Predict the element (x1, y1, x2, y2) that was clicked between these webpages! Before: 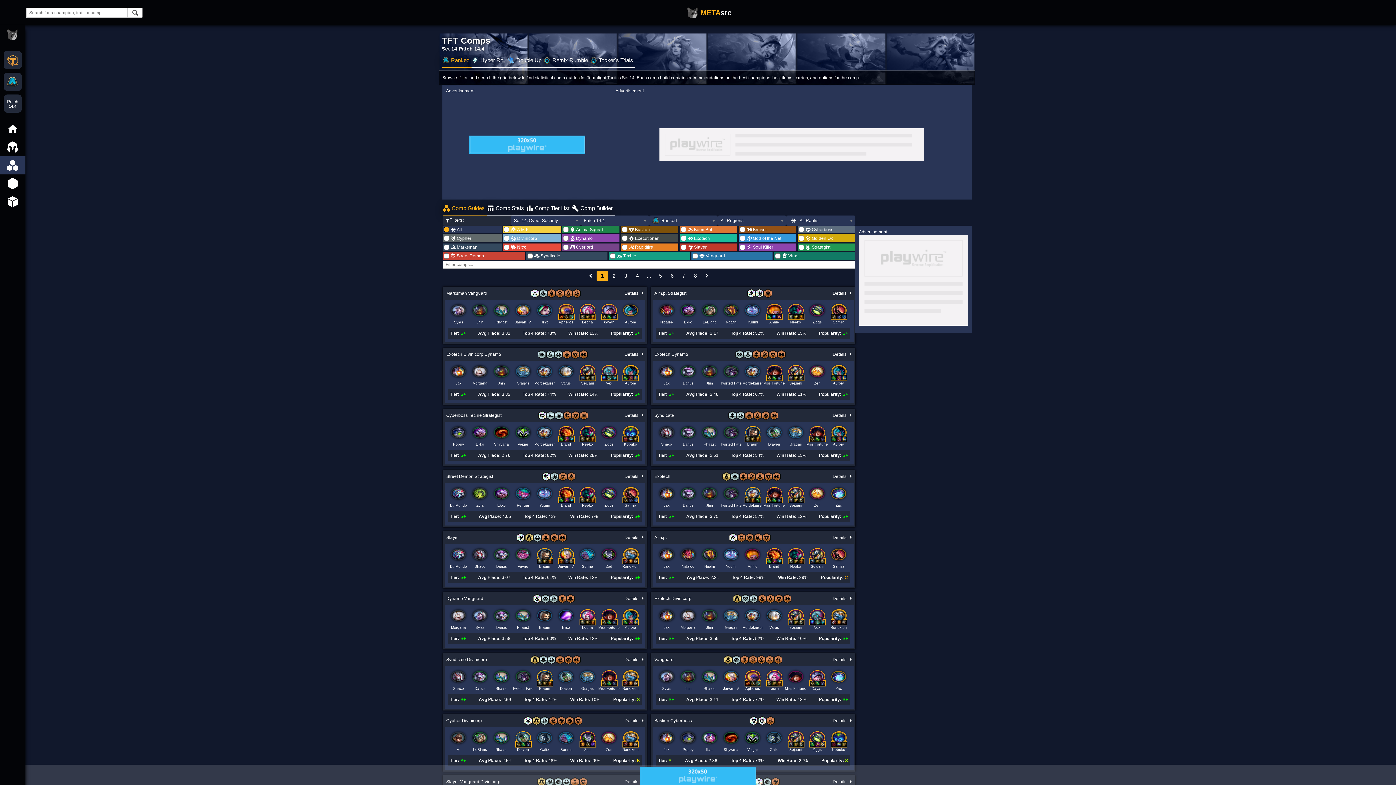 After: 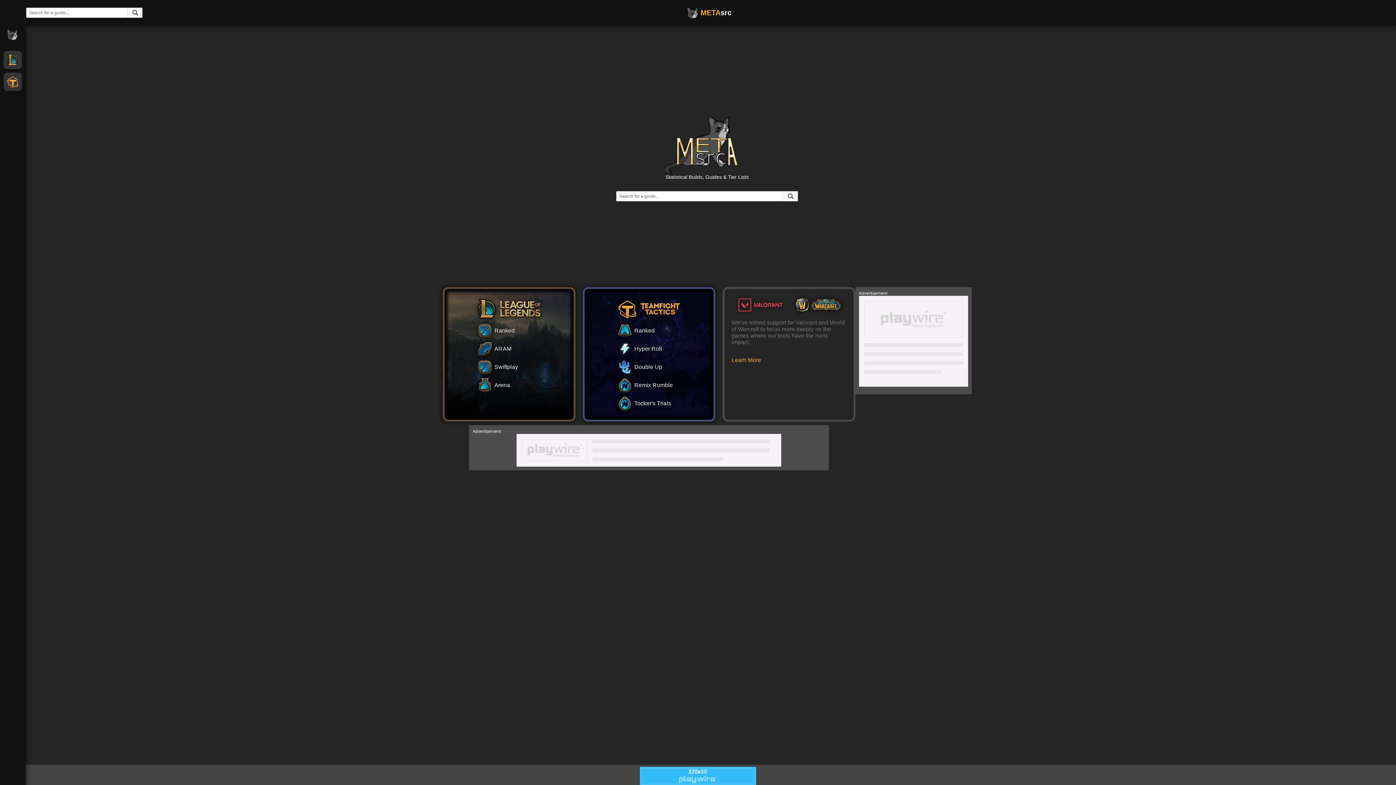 Action: bbox: (0, 25, 25, 43)